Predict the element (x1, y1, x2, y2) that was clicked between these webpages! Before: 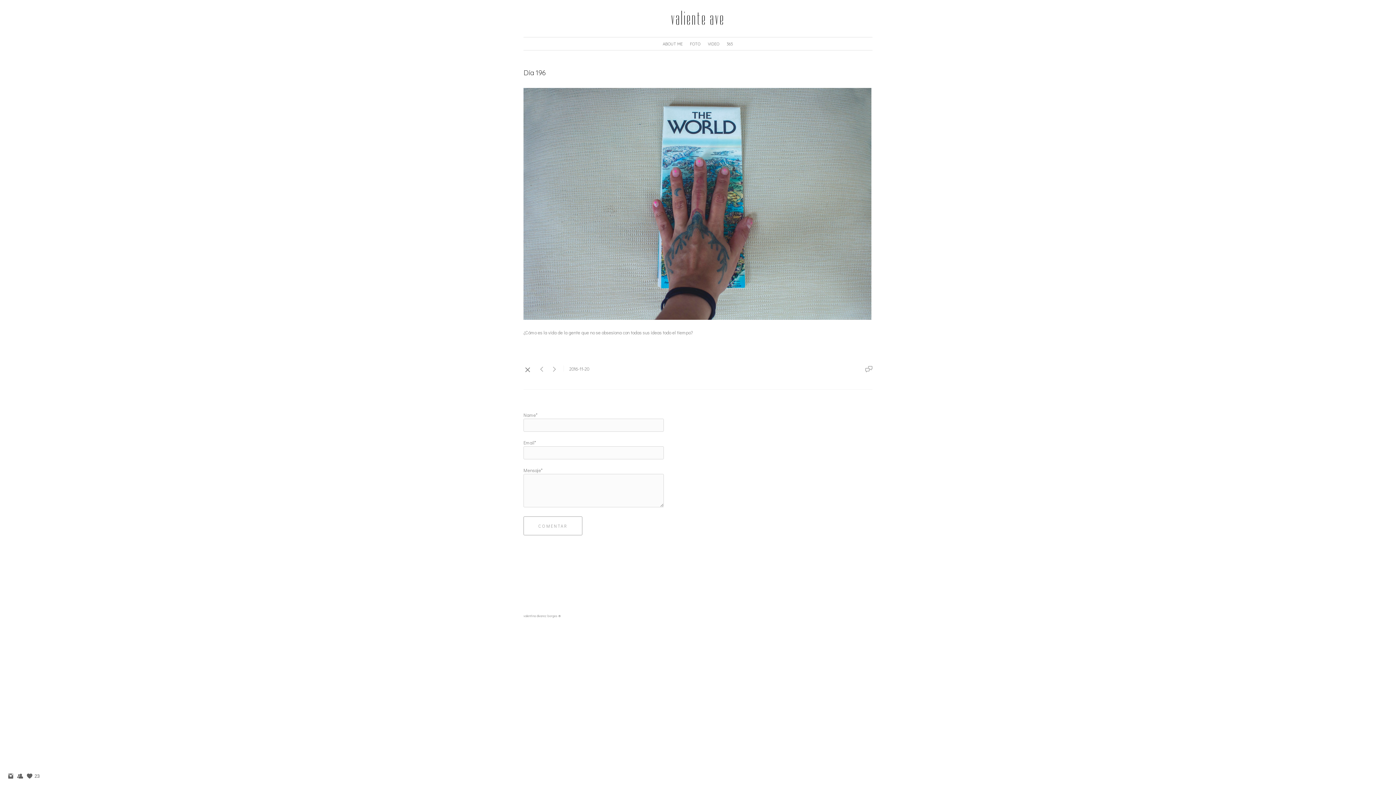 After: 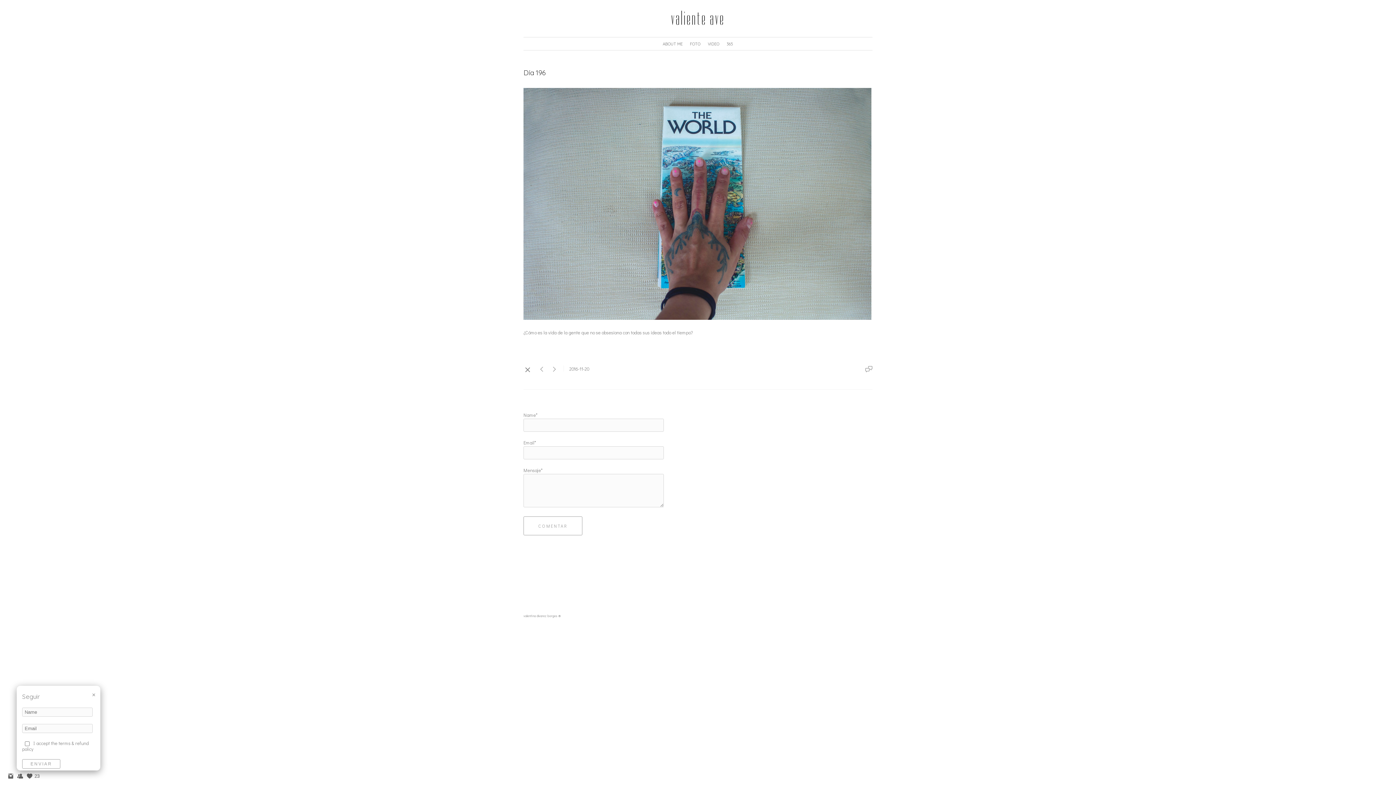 Action: bbox: (16, 775, 23, 781)